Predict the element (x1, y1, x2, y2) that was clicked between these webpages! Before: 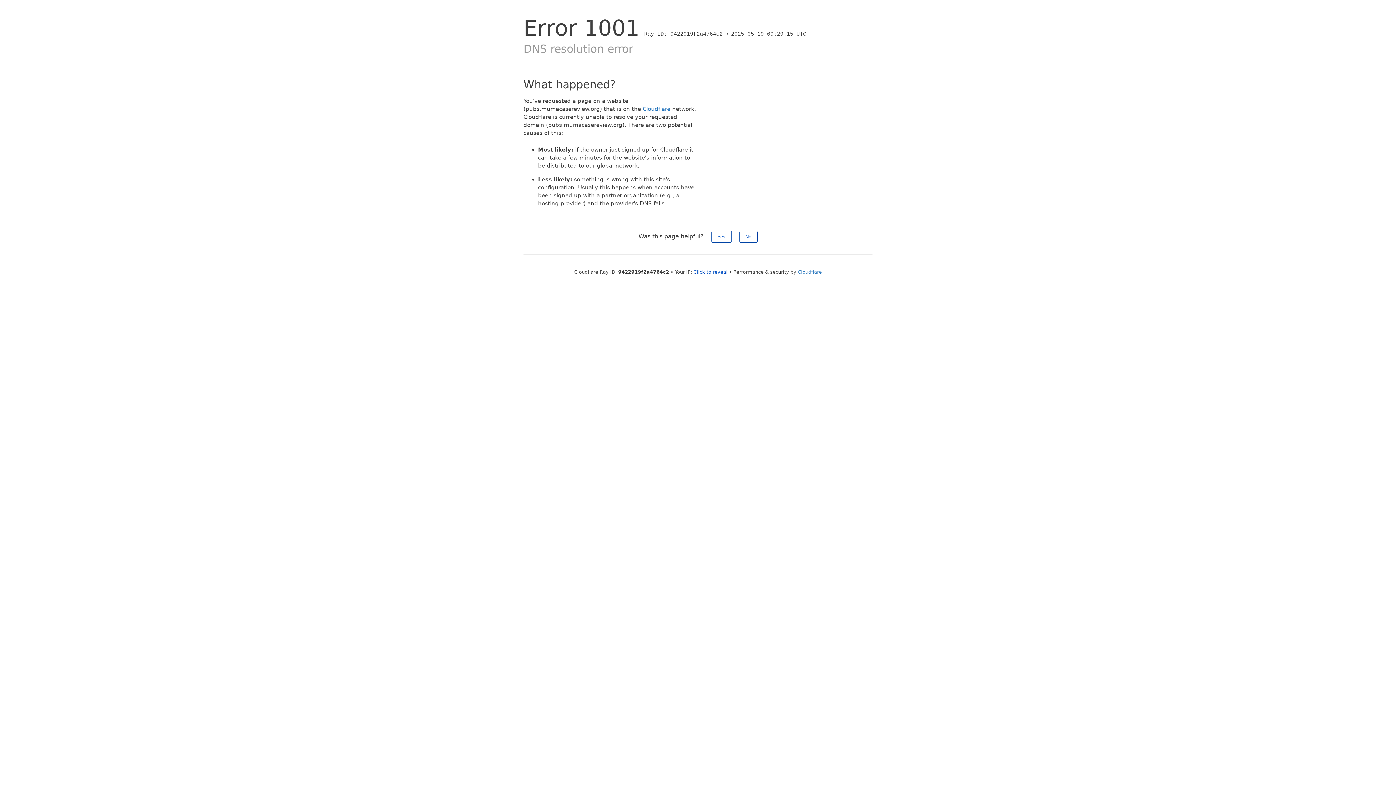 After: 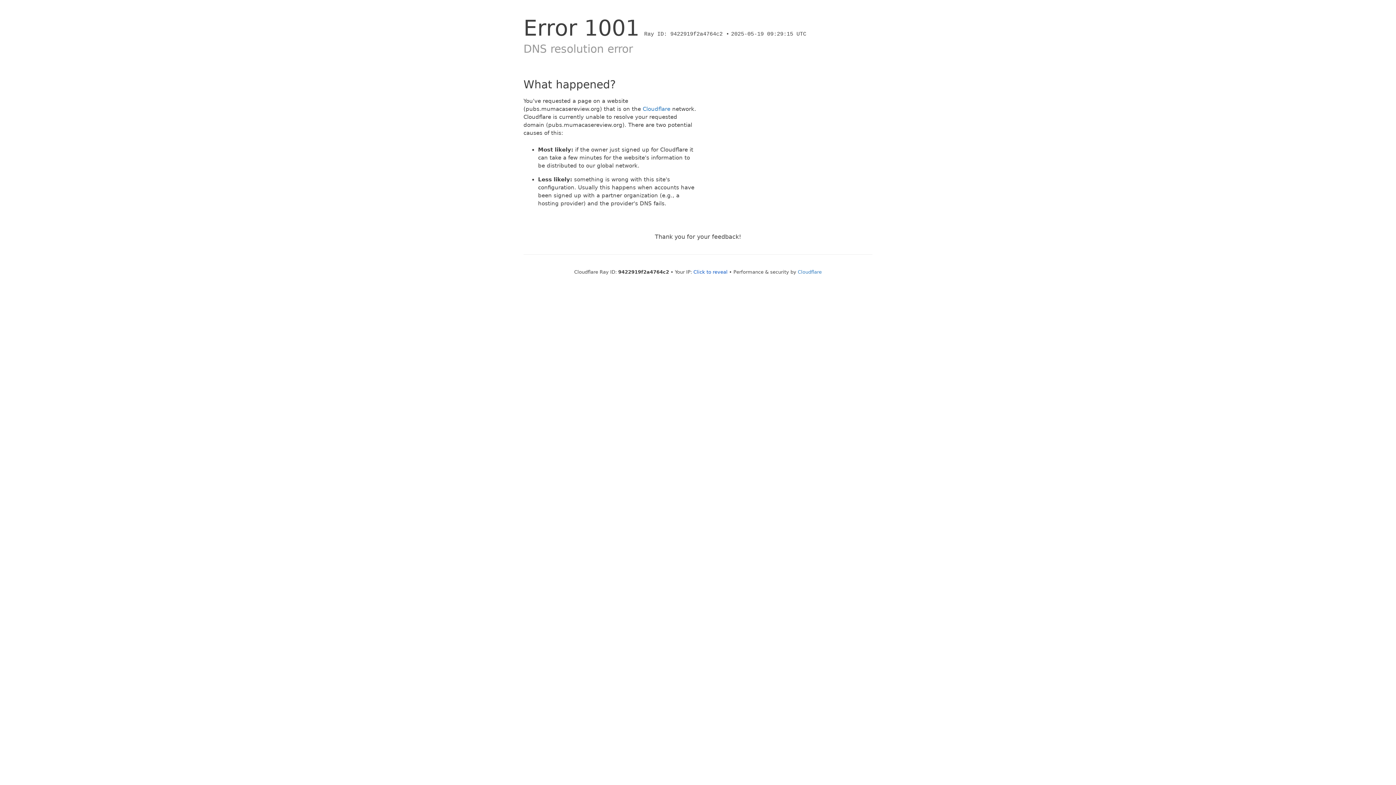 Action: label: No bbox: (739, 230, 757, 242)